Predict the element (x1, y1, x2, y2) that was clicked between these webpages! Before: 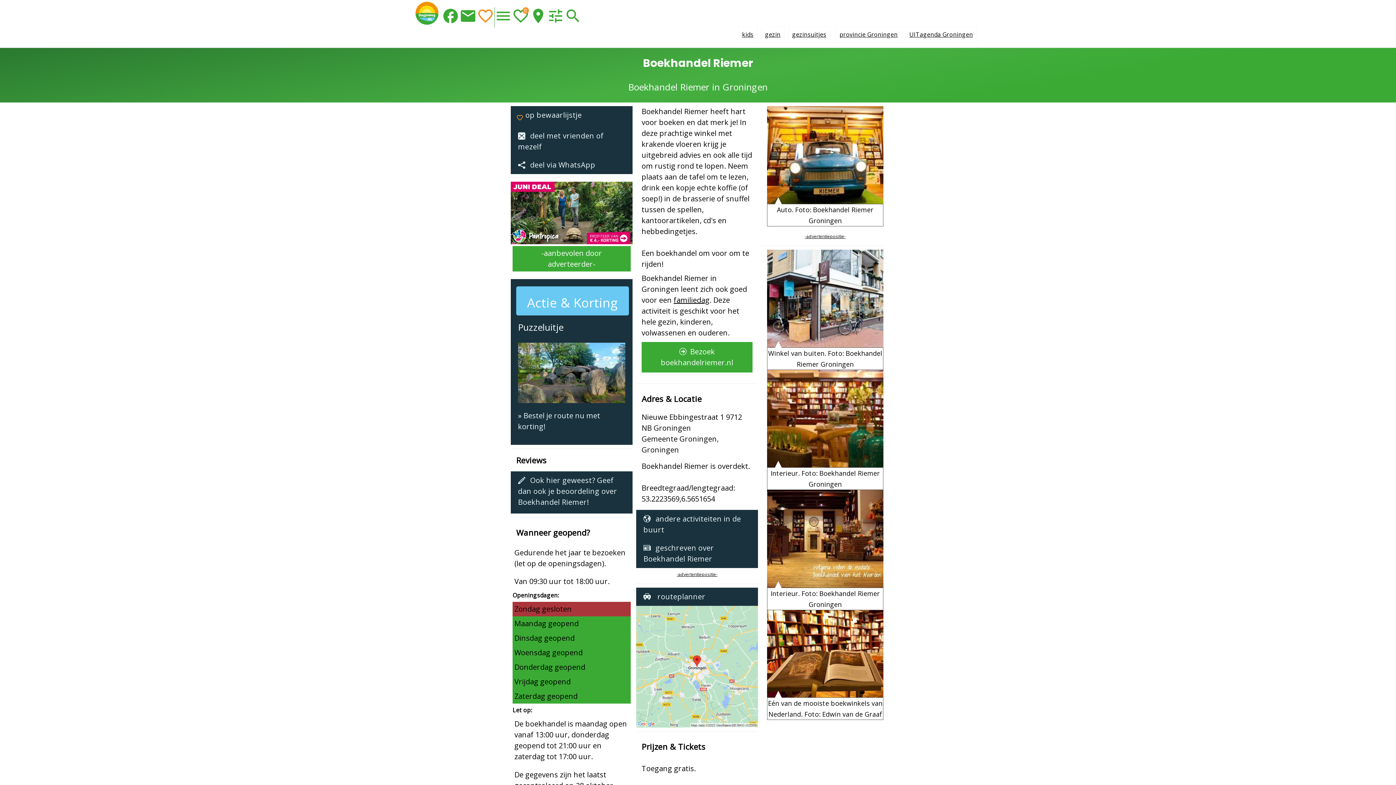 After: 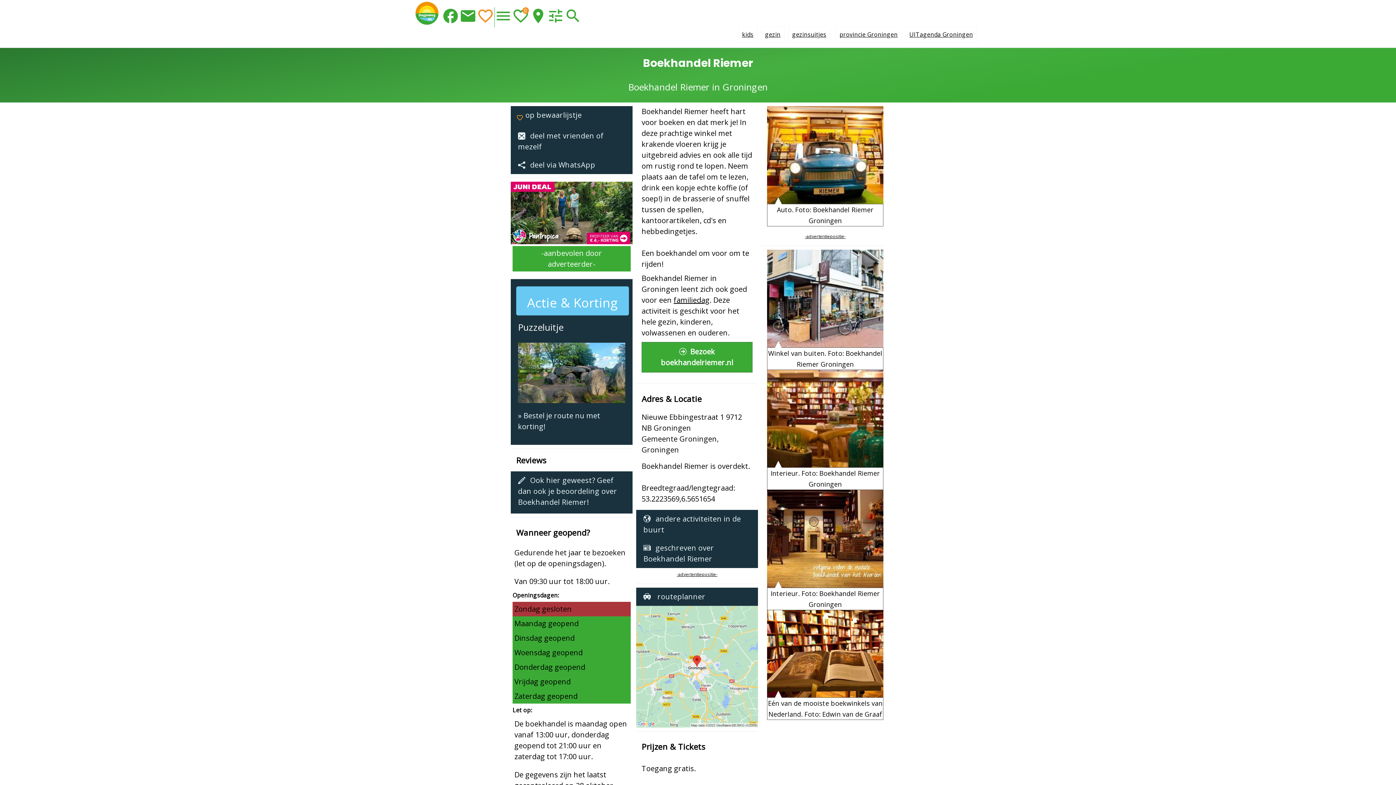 Action: bbox: (641, 342, 752, 372) label:  Bezoek boekhandelriemer.nl